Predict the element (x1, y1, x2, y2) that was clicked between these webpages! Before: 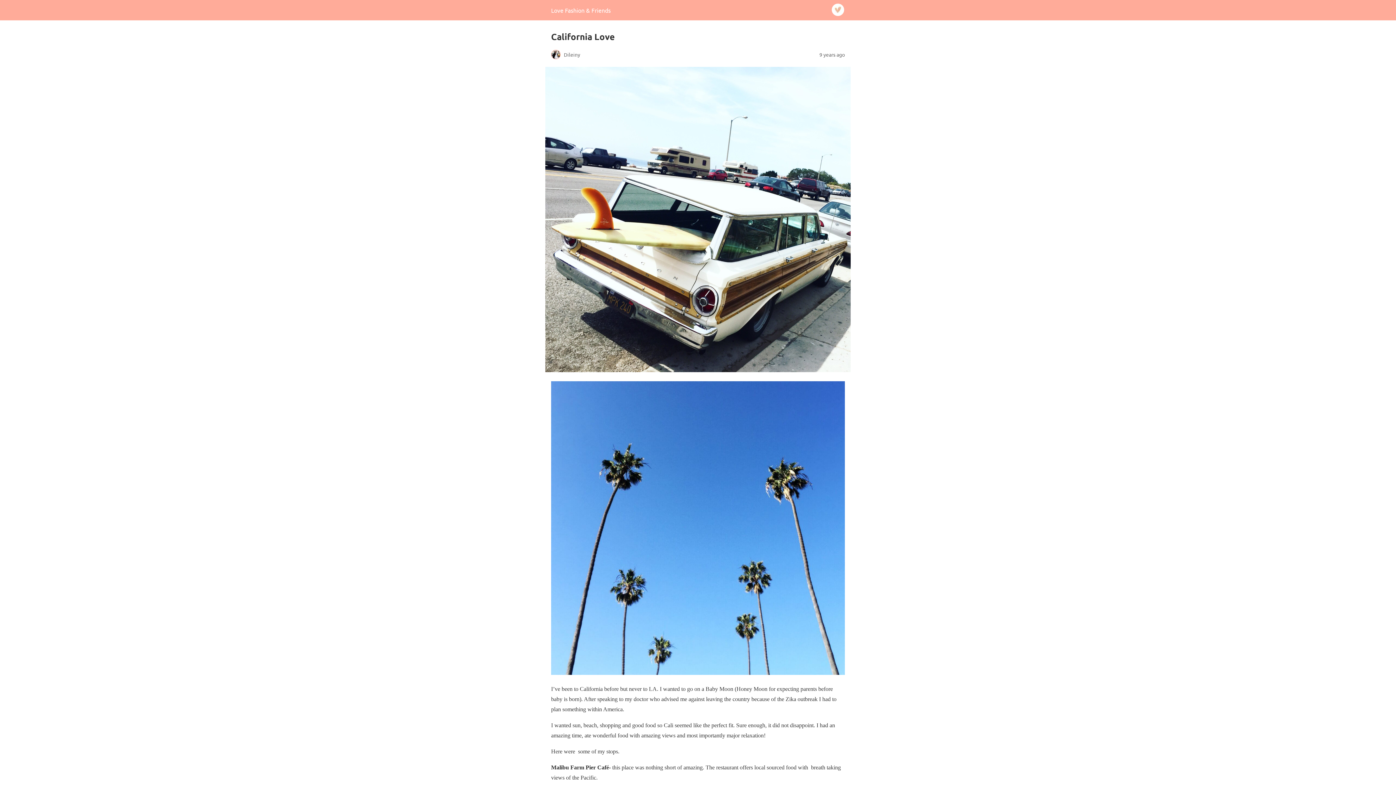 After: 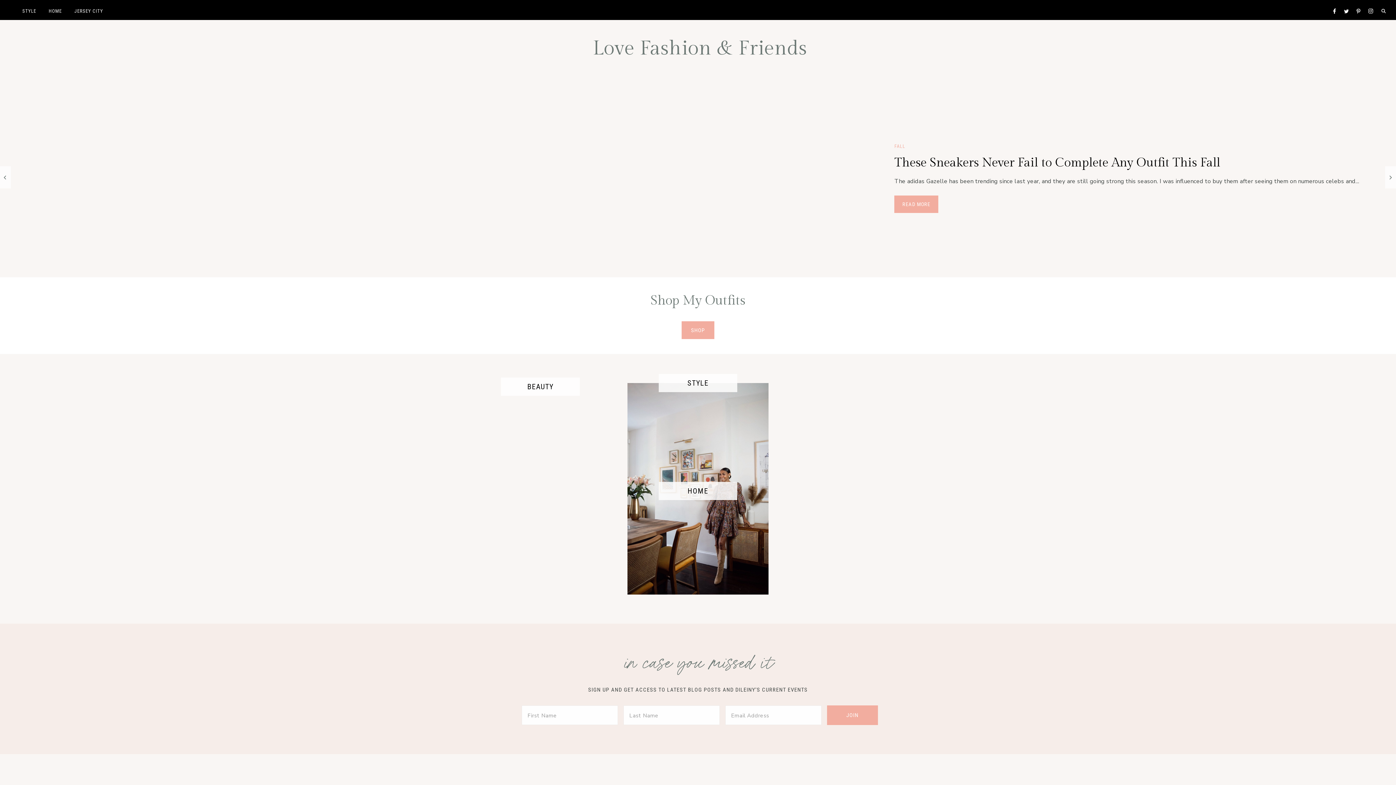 Action: label: Love Fashion & Friends bbox: (551, 6, 610, 13)